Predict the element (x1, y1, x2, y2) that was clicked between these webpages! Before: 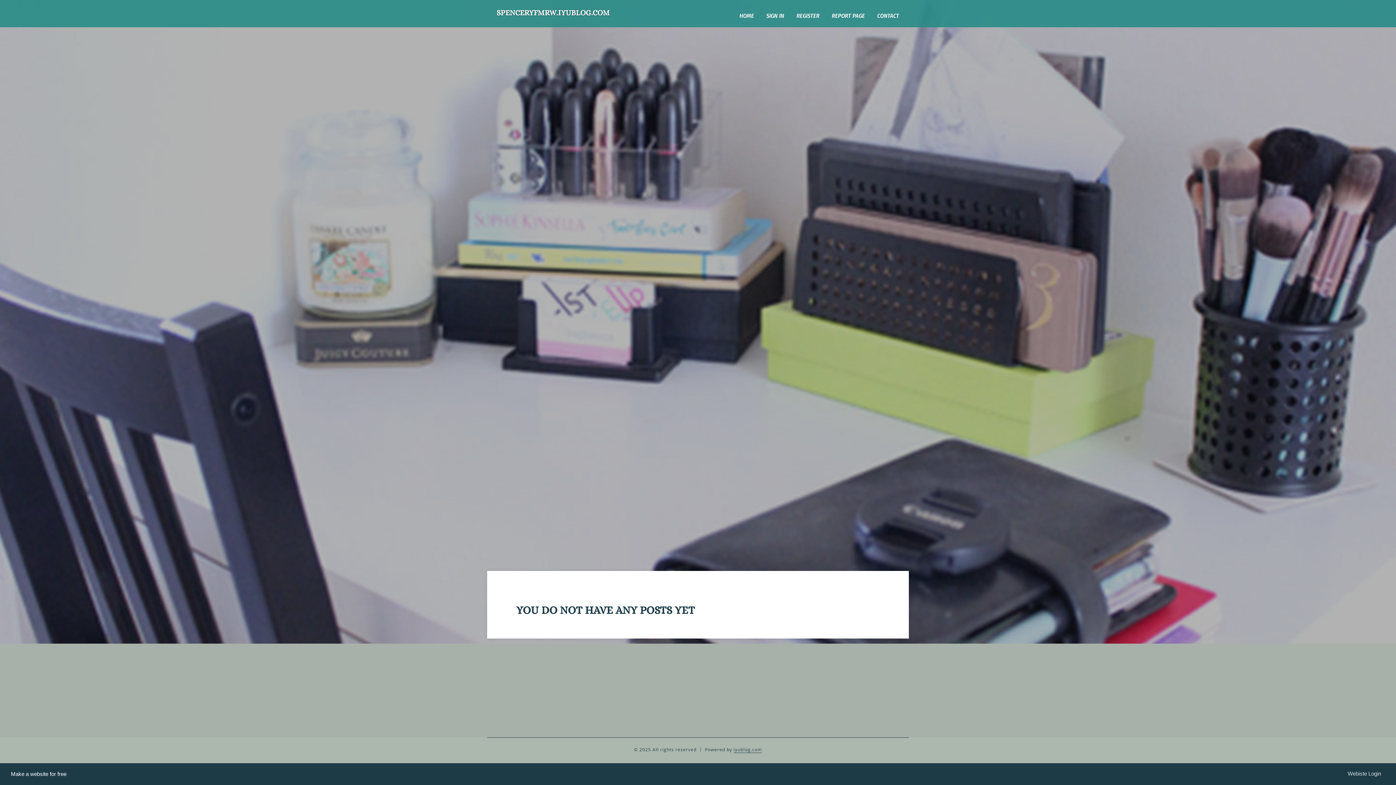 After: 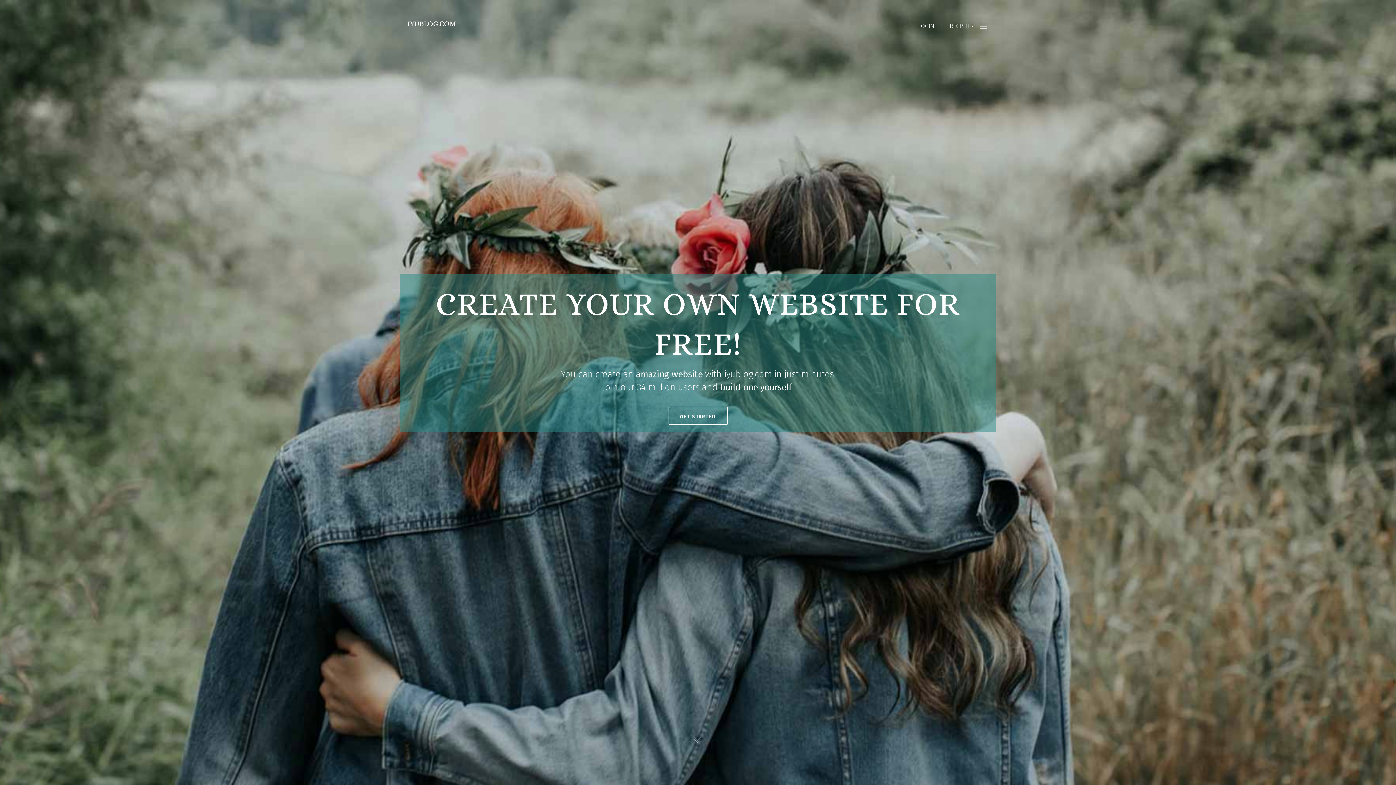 Action: bbox: (733, 0, 760, 27) label: HOME